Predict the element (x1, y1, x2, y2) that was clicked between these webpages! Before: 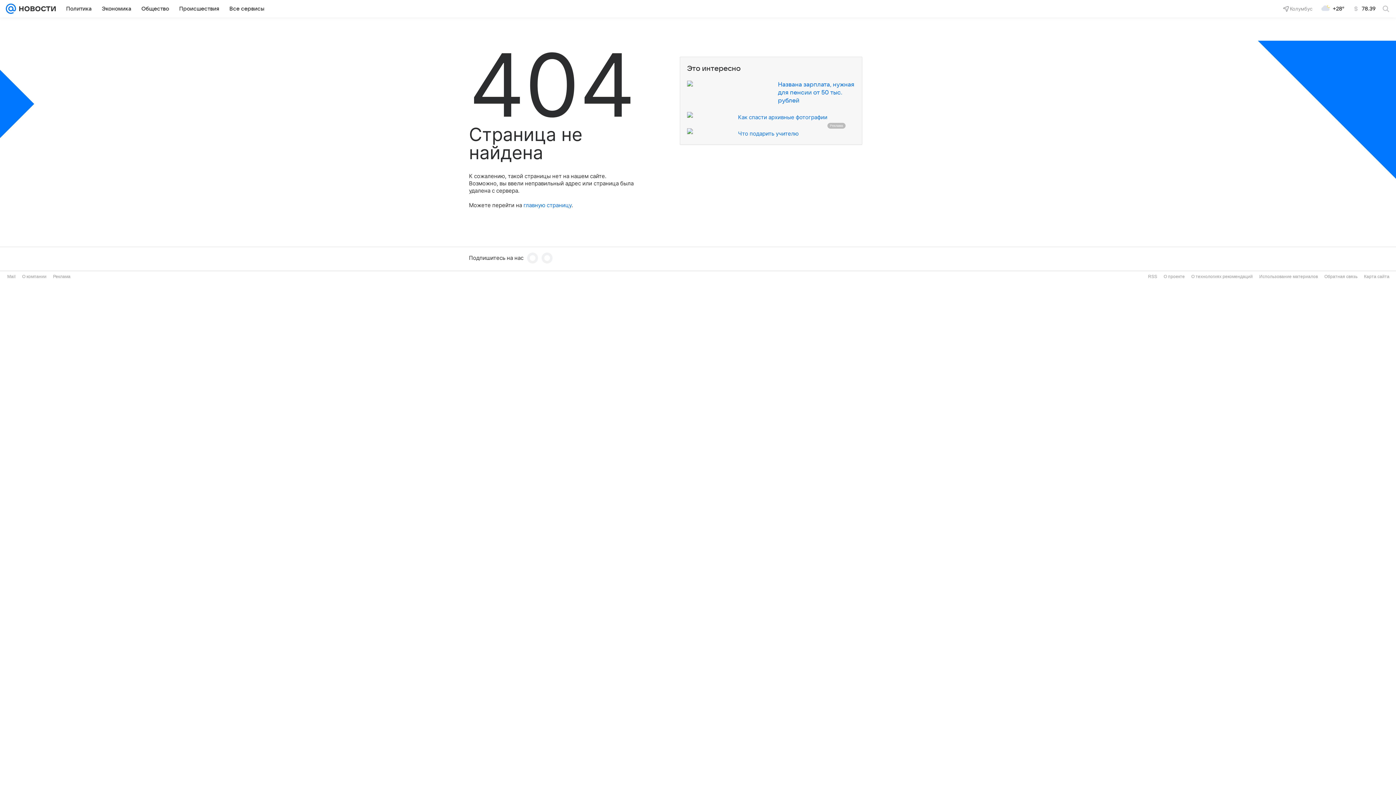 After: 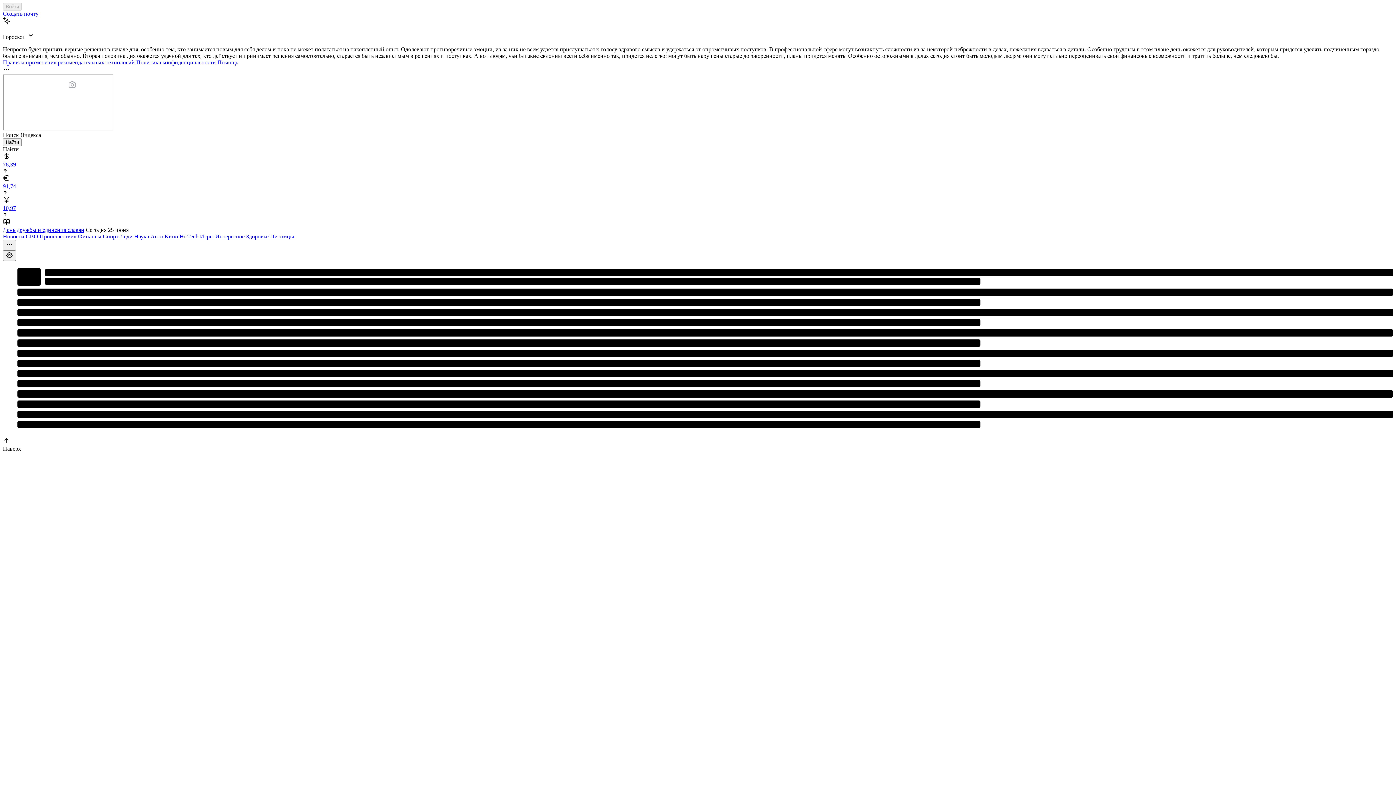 Action: bbox: (5, 0, 16, 17)